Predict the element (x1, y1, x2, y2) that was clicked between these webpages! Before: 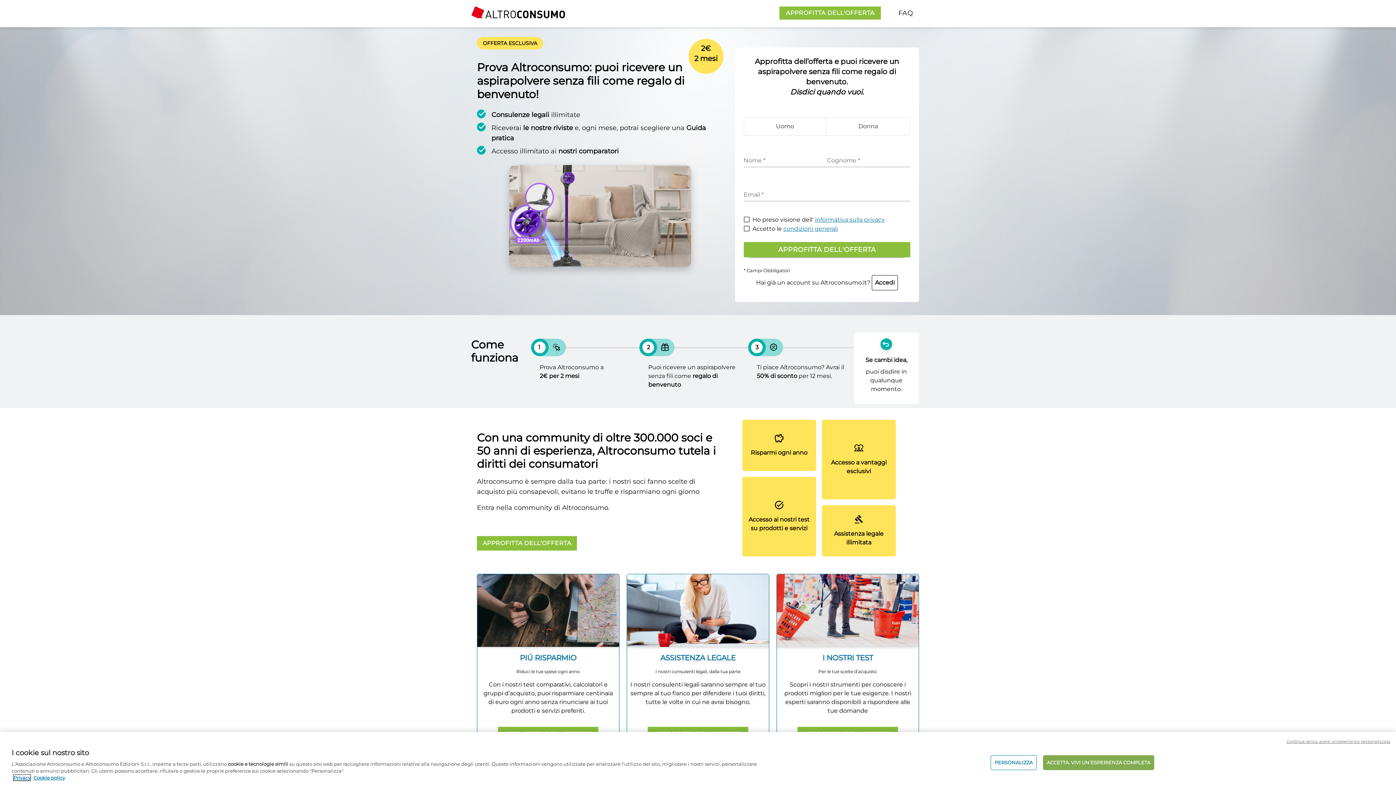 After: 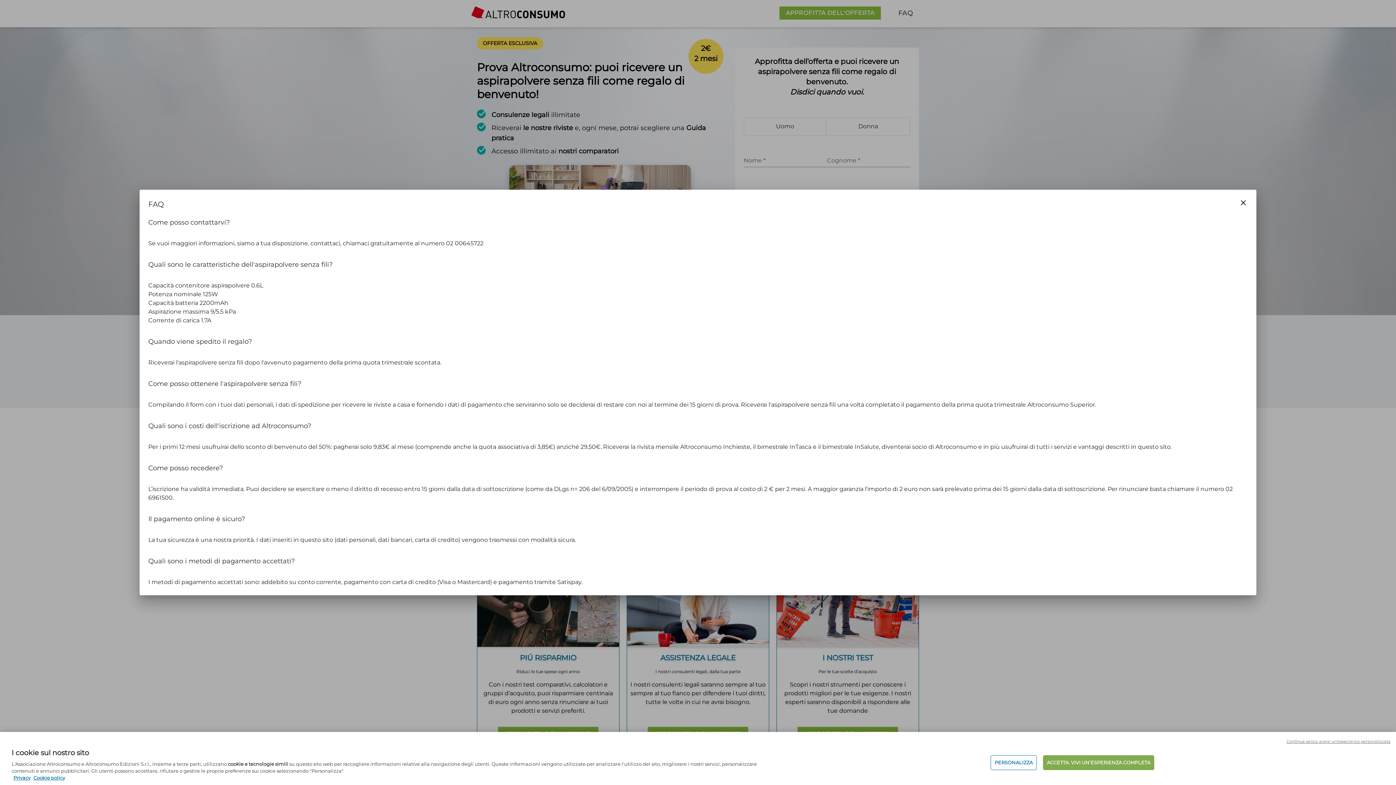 Action: label: FAQ bbox: (892, 6, 919, 19)